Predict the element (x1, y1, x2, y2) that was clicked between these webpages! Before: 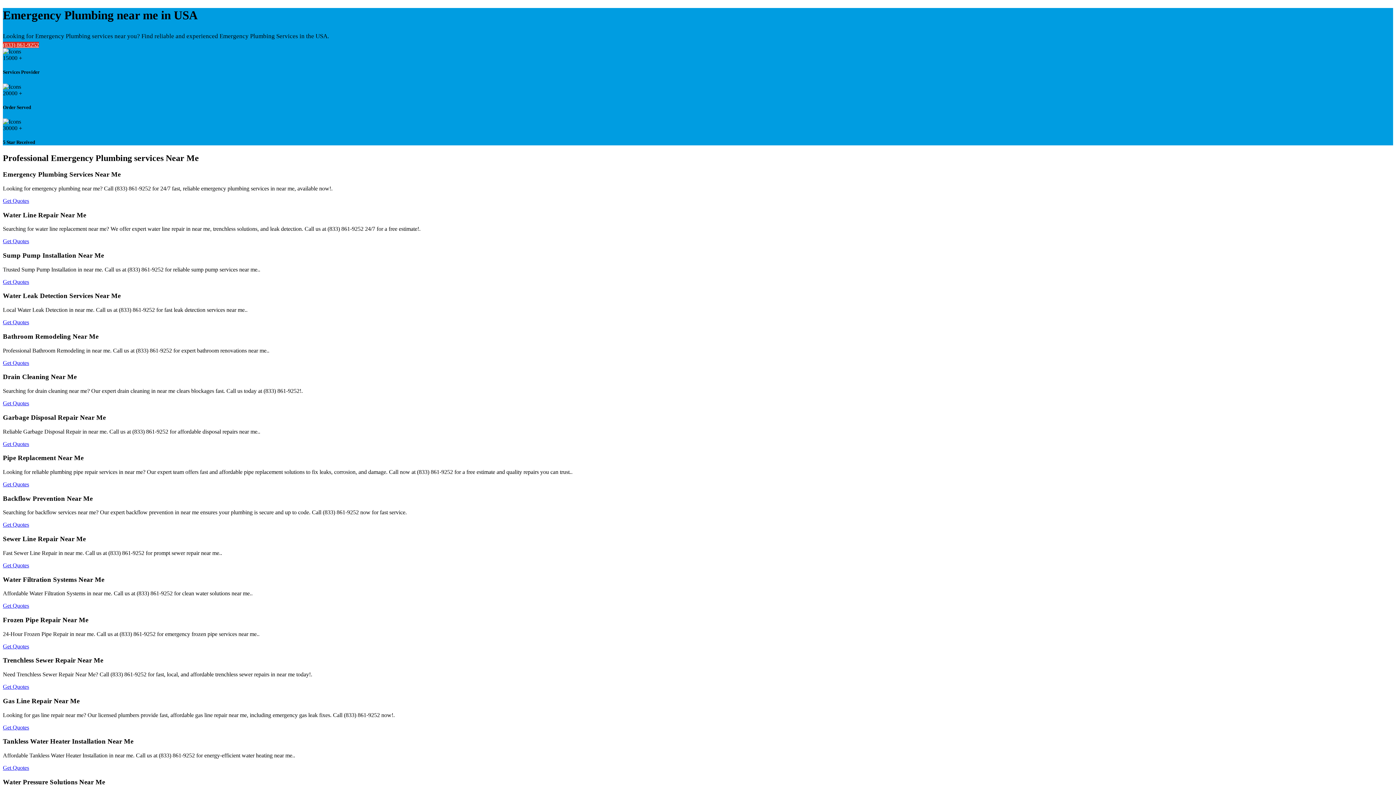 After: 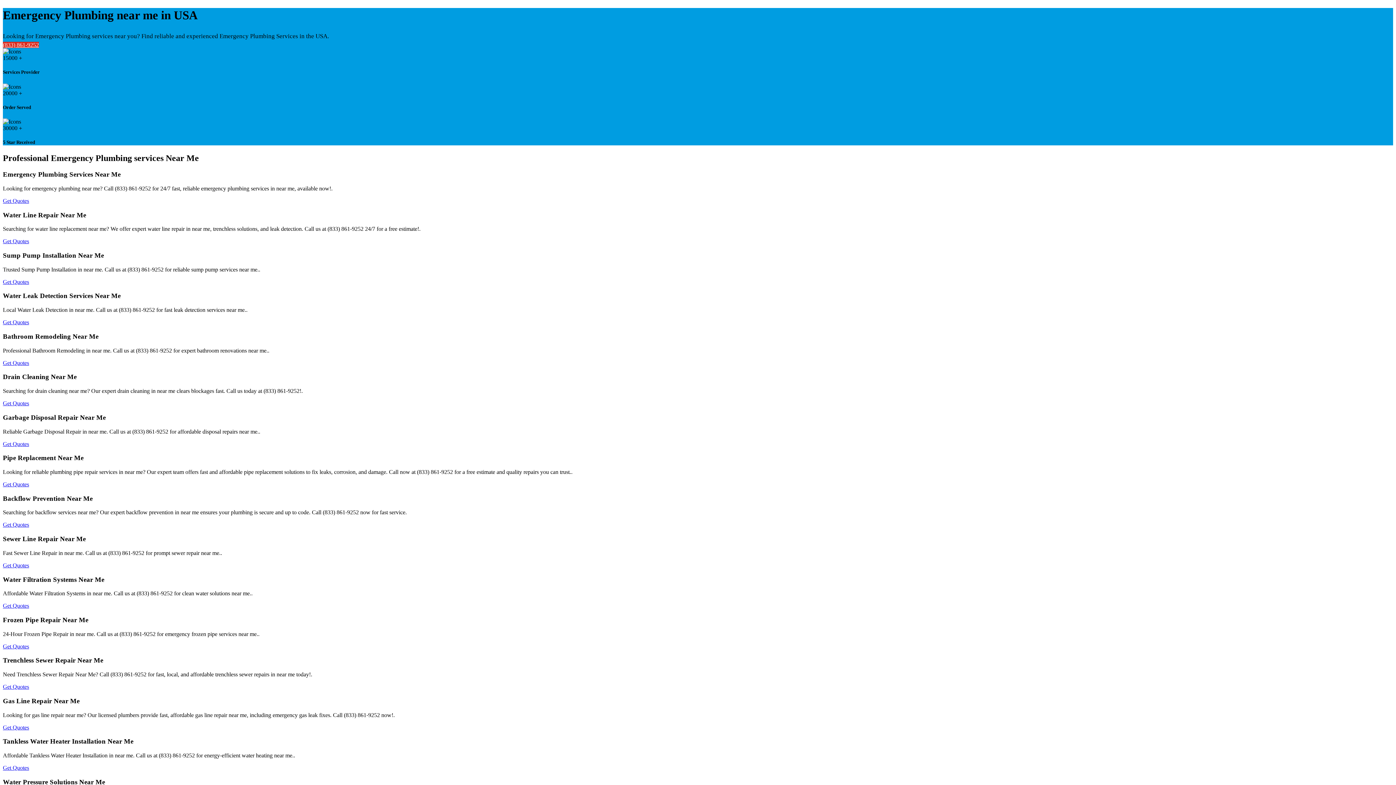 Action: bbox: (2, 41, 38, 48) label: (833) 861-9252